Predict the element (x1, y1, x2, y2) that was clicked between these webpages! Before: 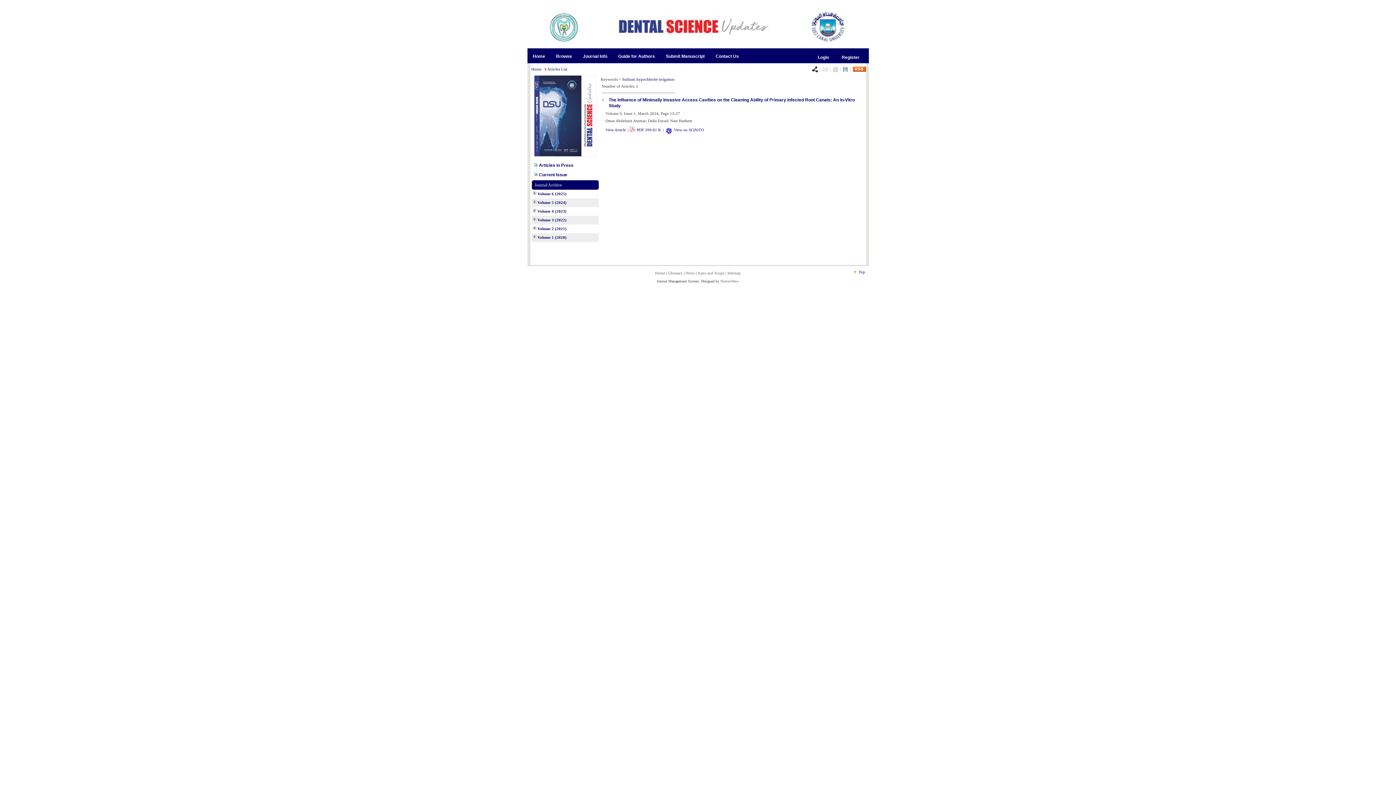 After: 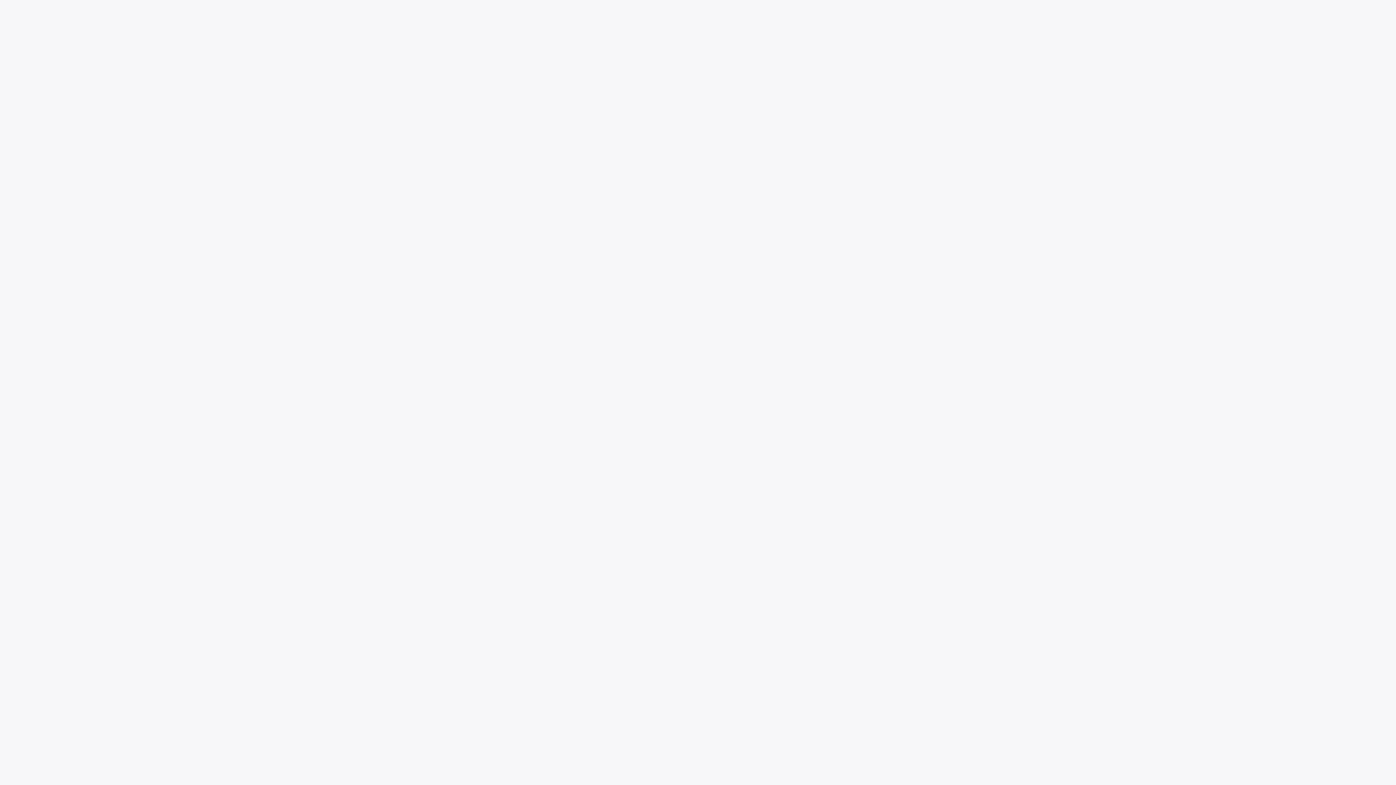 Action: bbox: (664, 127, 704, 132) label:  View on SCiNiTO